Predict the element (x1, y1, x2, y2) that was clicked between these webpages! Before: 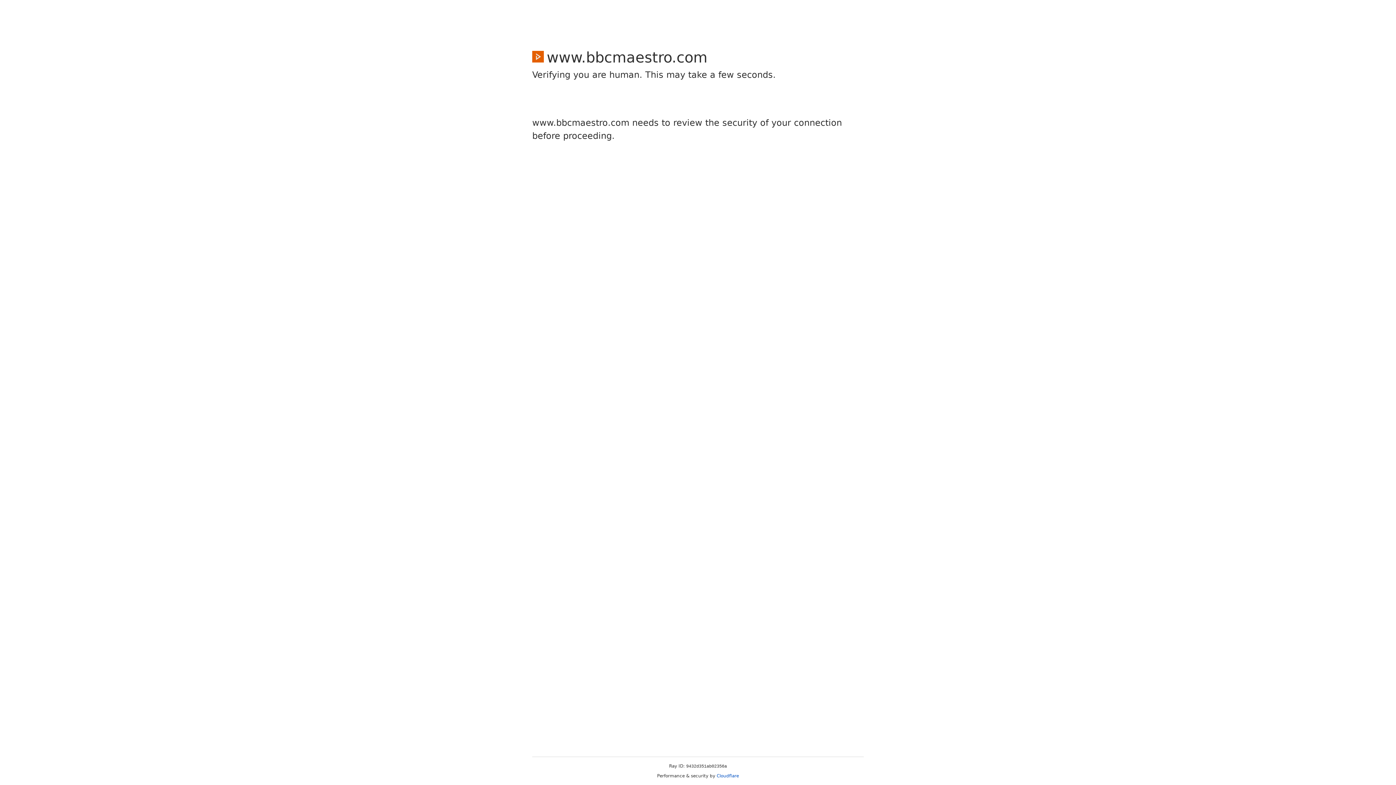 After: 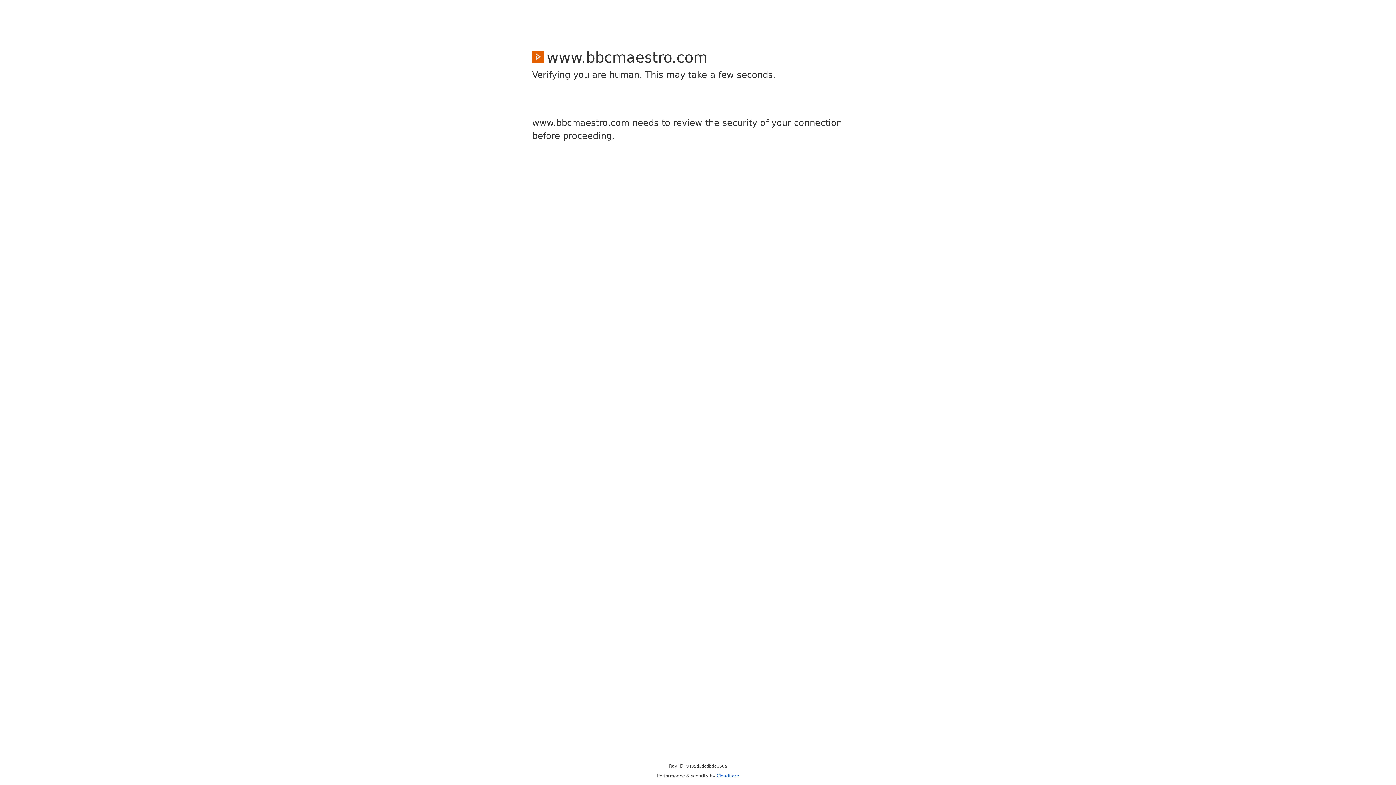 Action: label: Cloudflare bbox: (716, 773, 739, 778)